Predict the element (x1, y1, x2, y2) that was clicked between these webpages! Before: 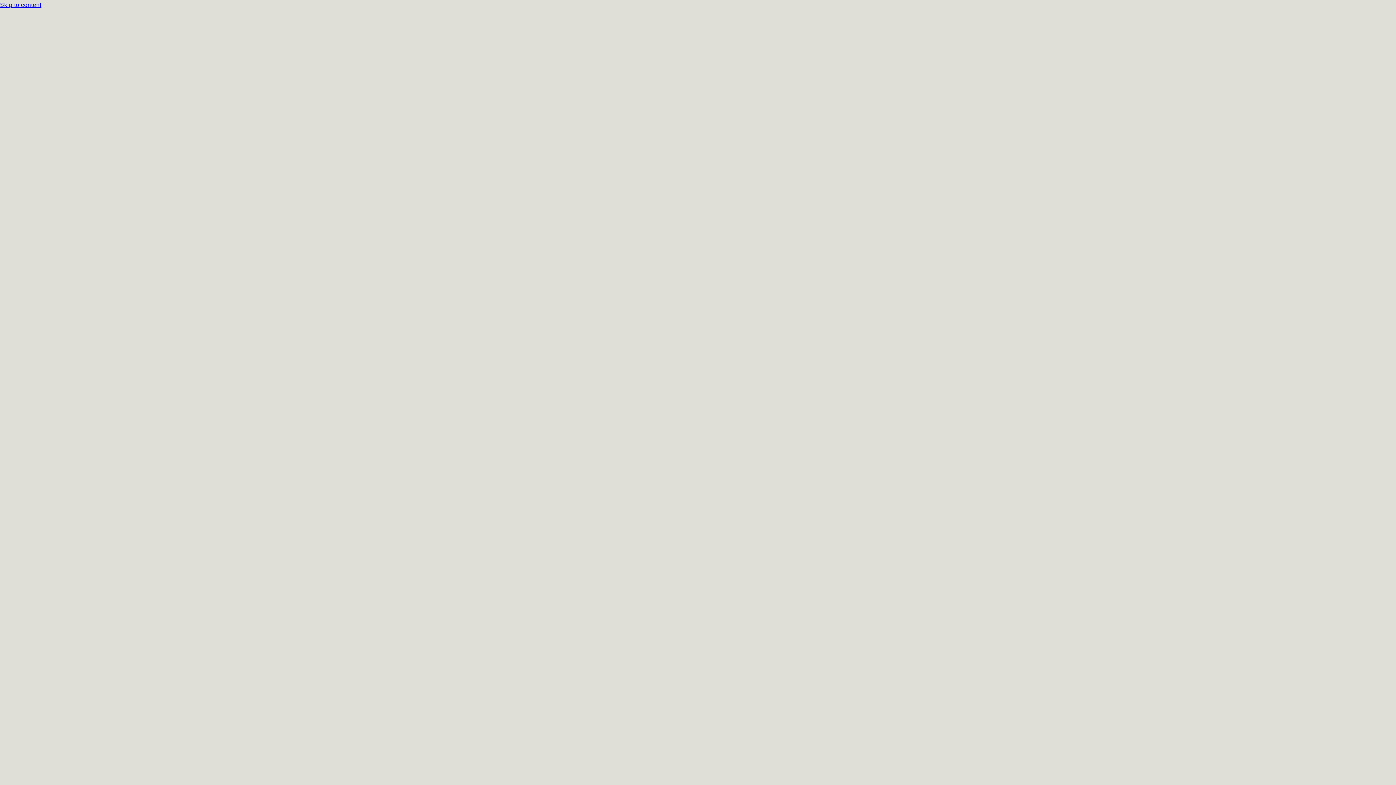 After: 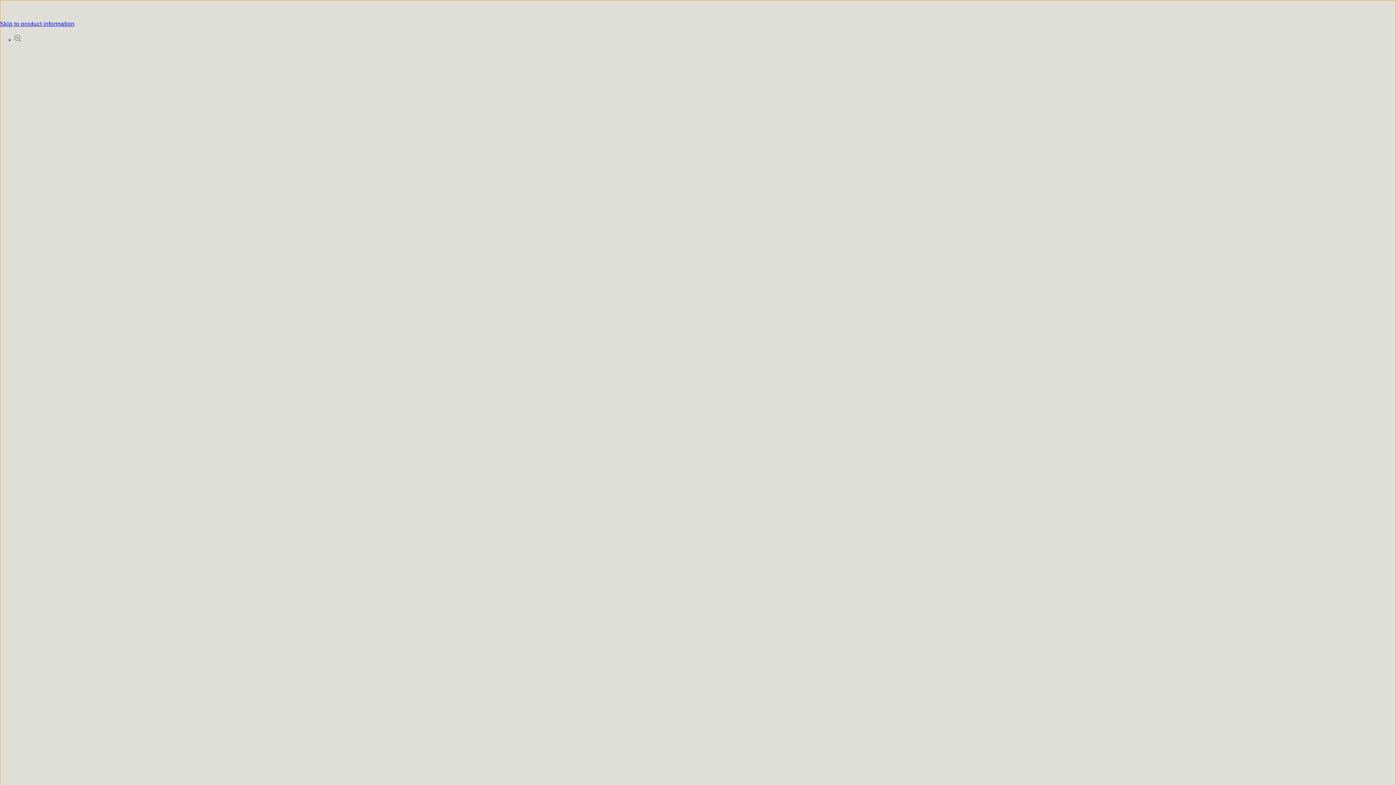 Action: label: Skip to content bbox: (0, 0, 1396, 10)